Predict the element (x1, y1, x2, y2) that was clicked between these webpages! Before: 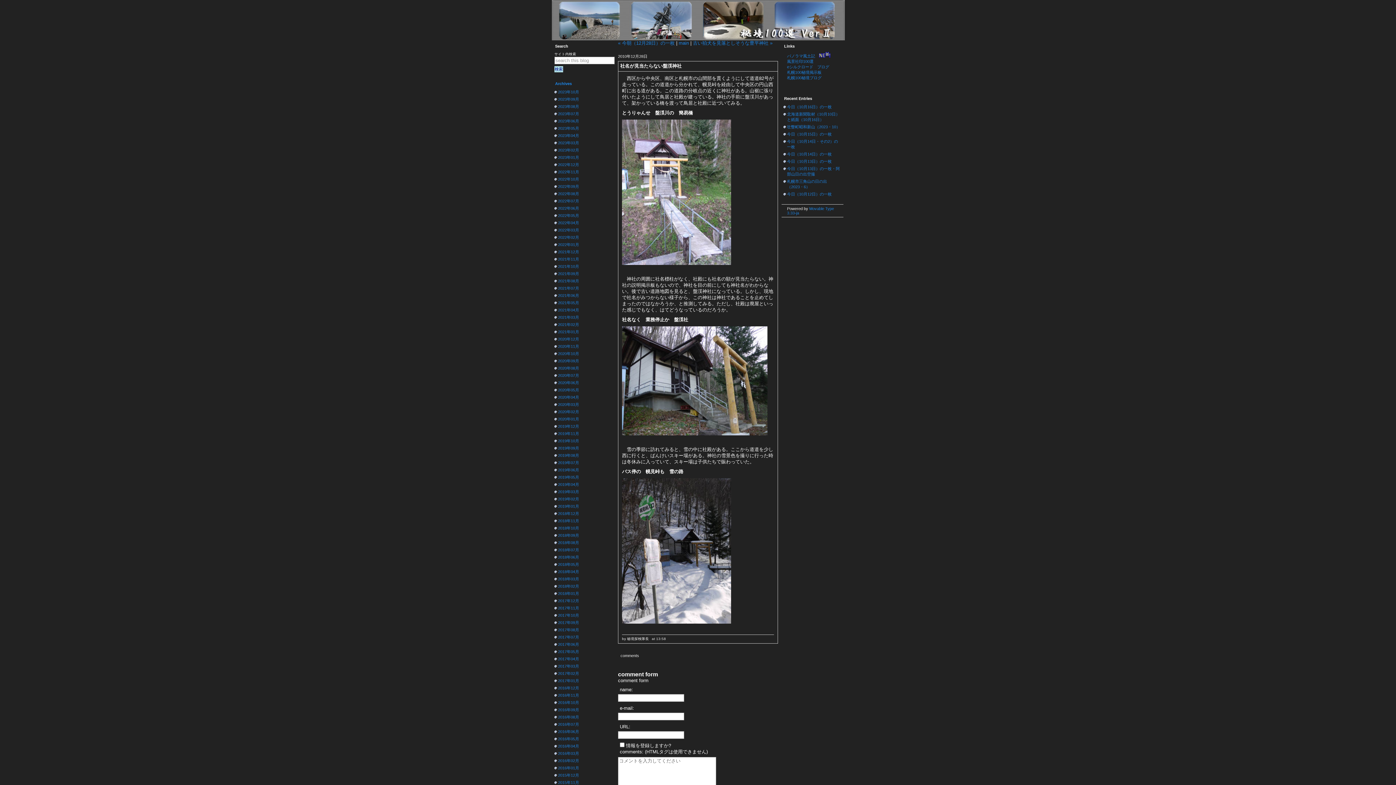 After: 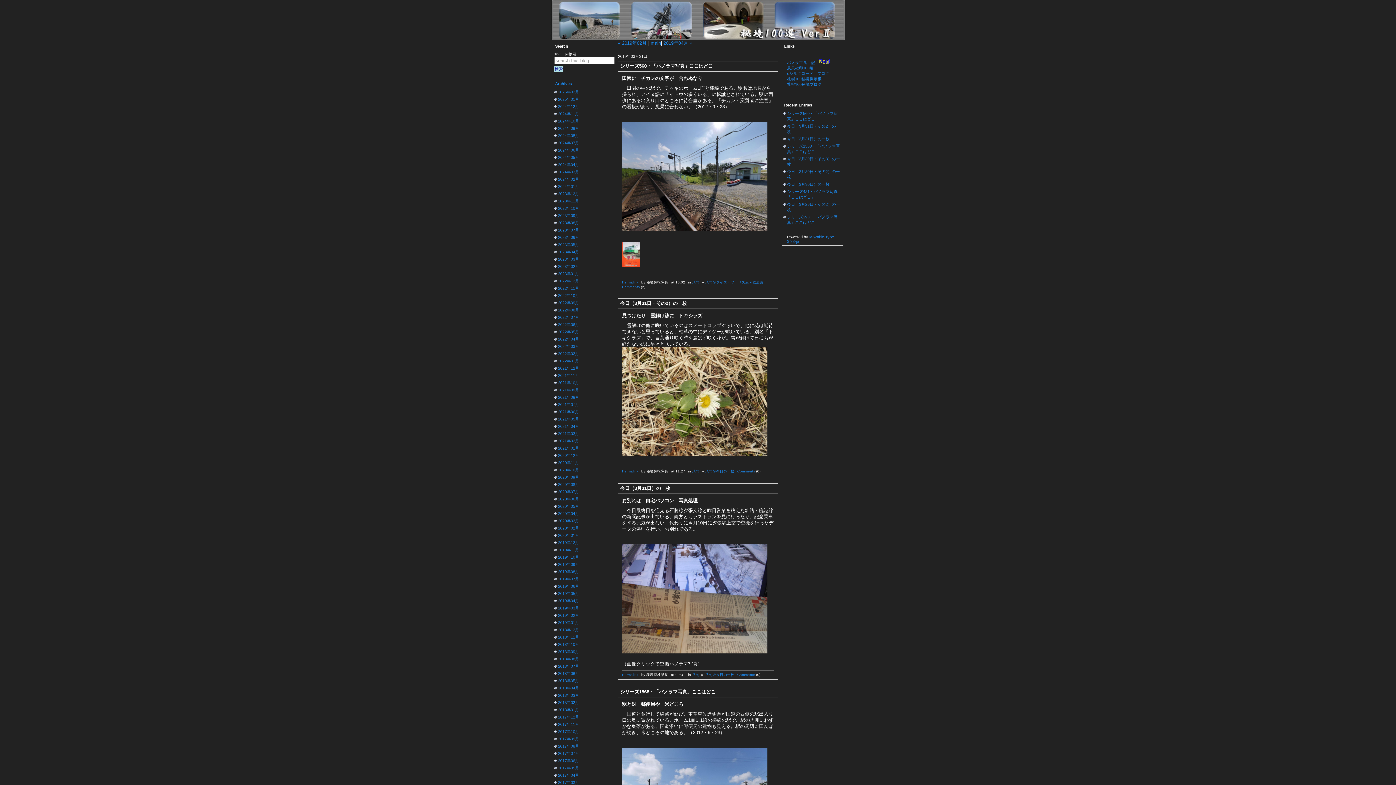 Action: bbox: (558, 489, 579, 494) label: 2019年03月